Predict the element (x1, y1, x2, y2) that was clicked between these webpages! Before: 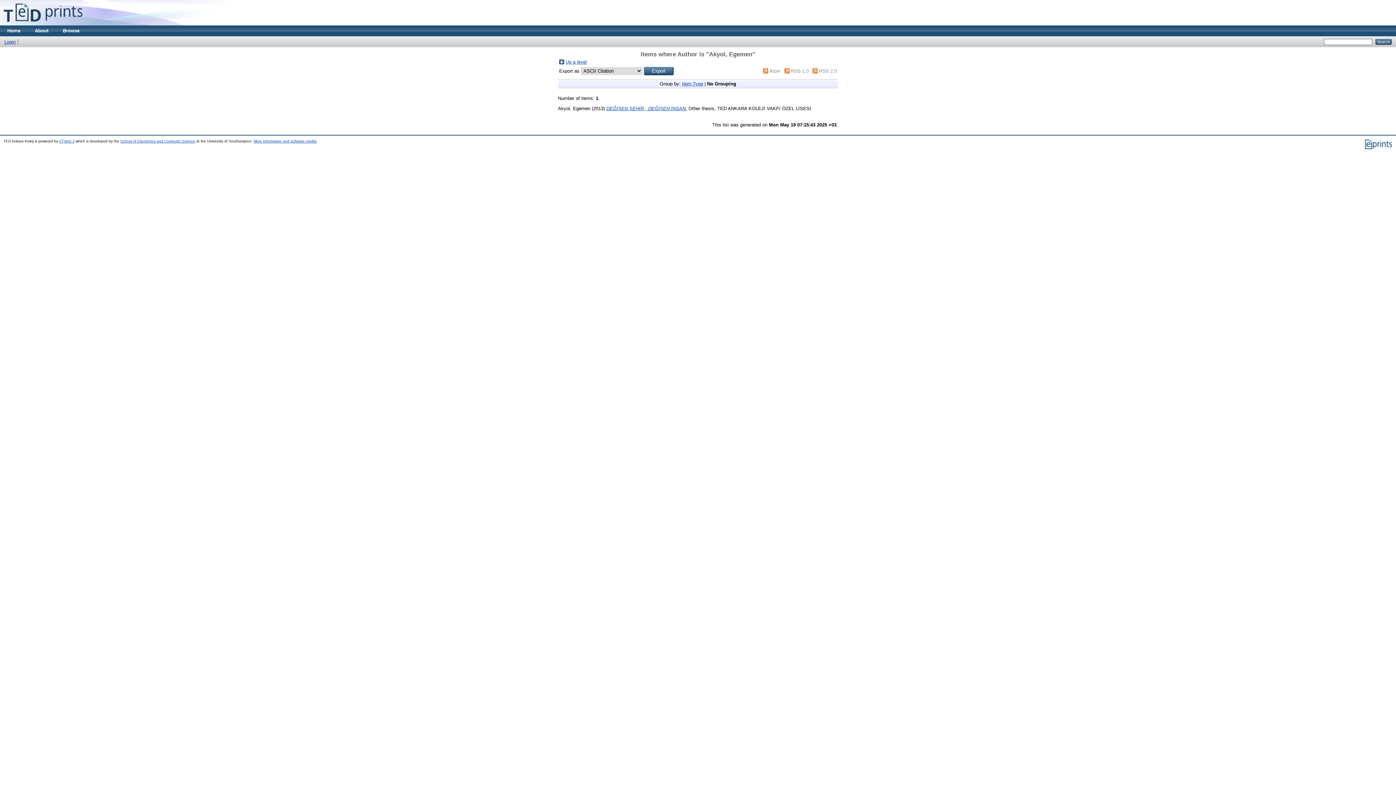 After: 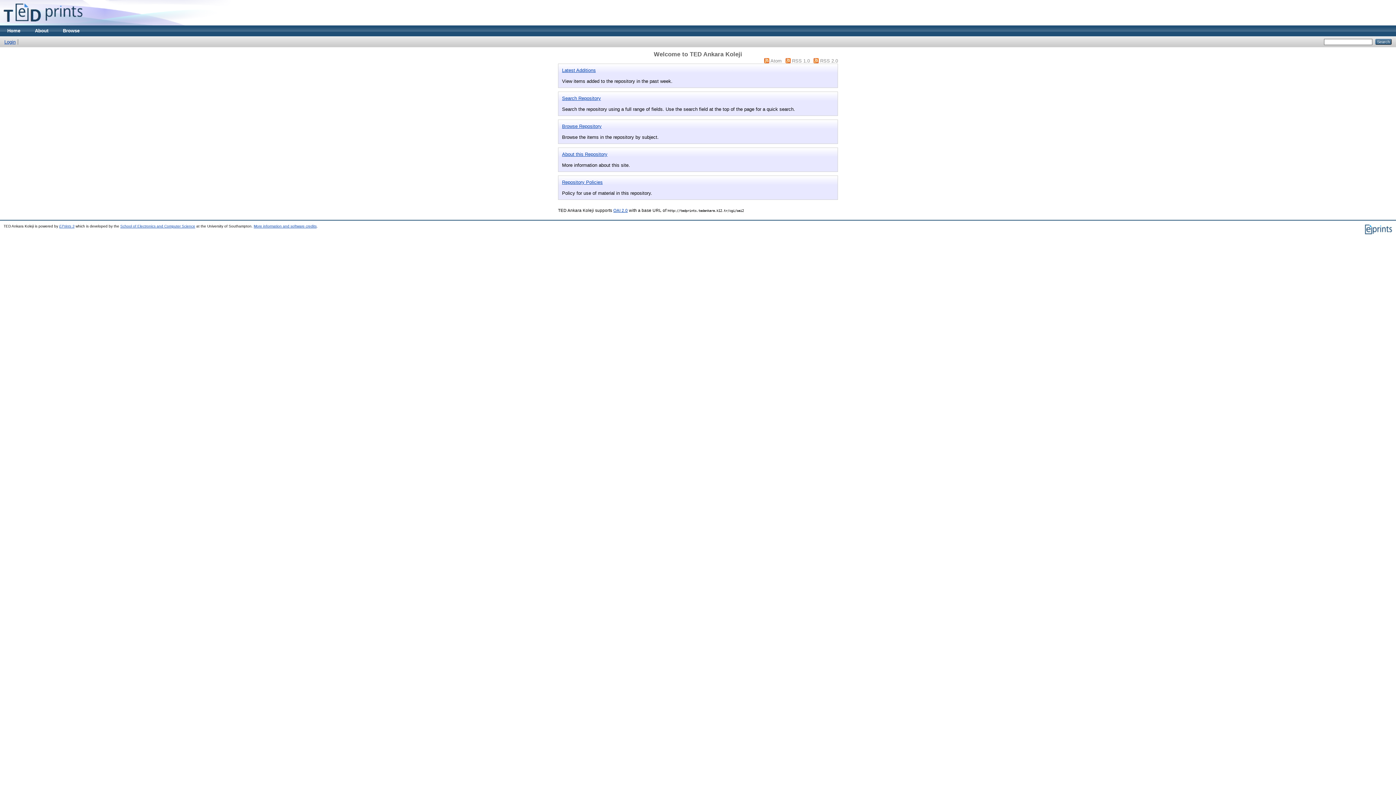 Action: bbox: (0, 21, 86, 26)